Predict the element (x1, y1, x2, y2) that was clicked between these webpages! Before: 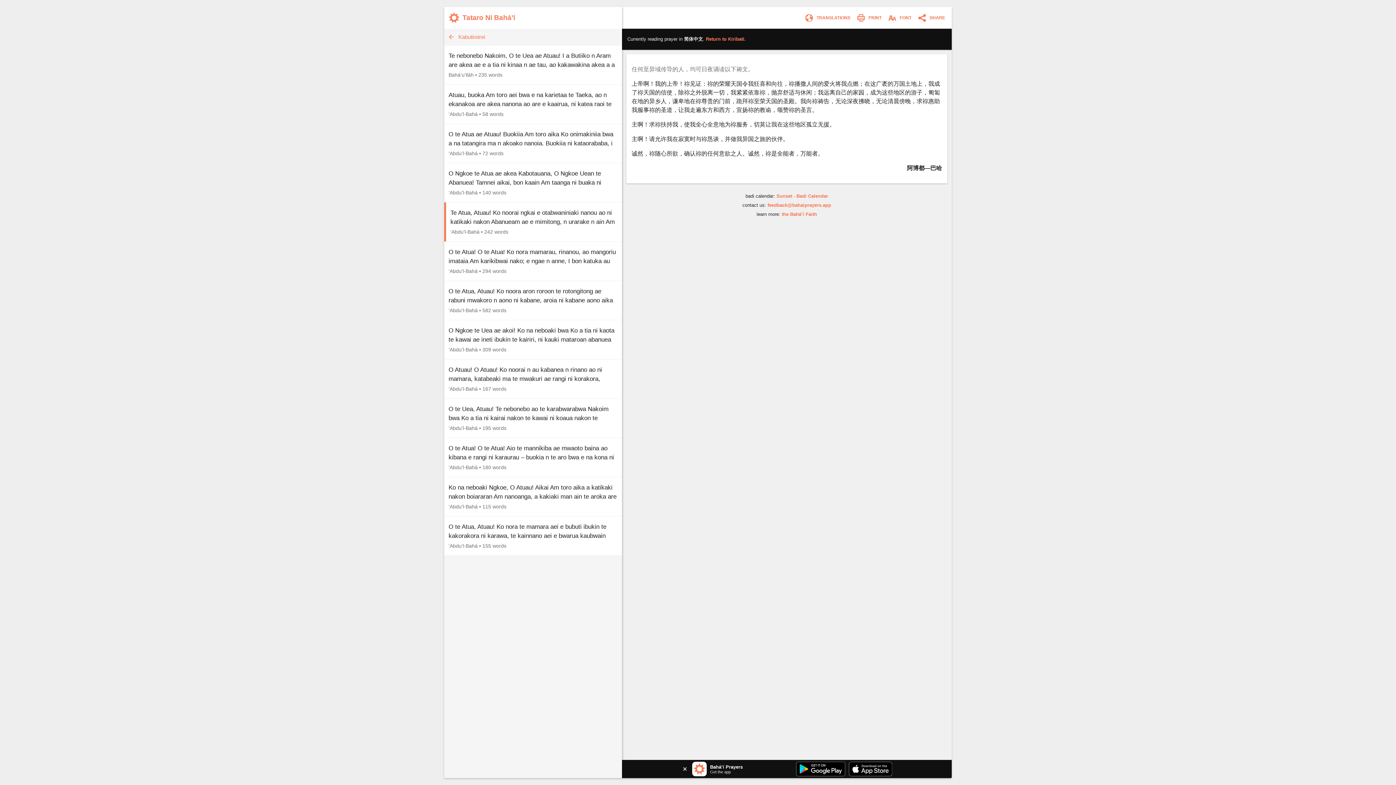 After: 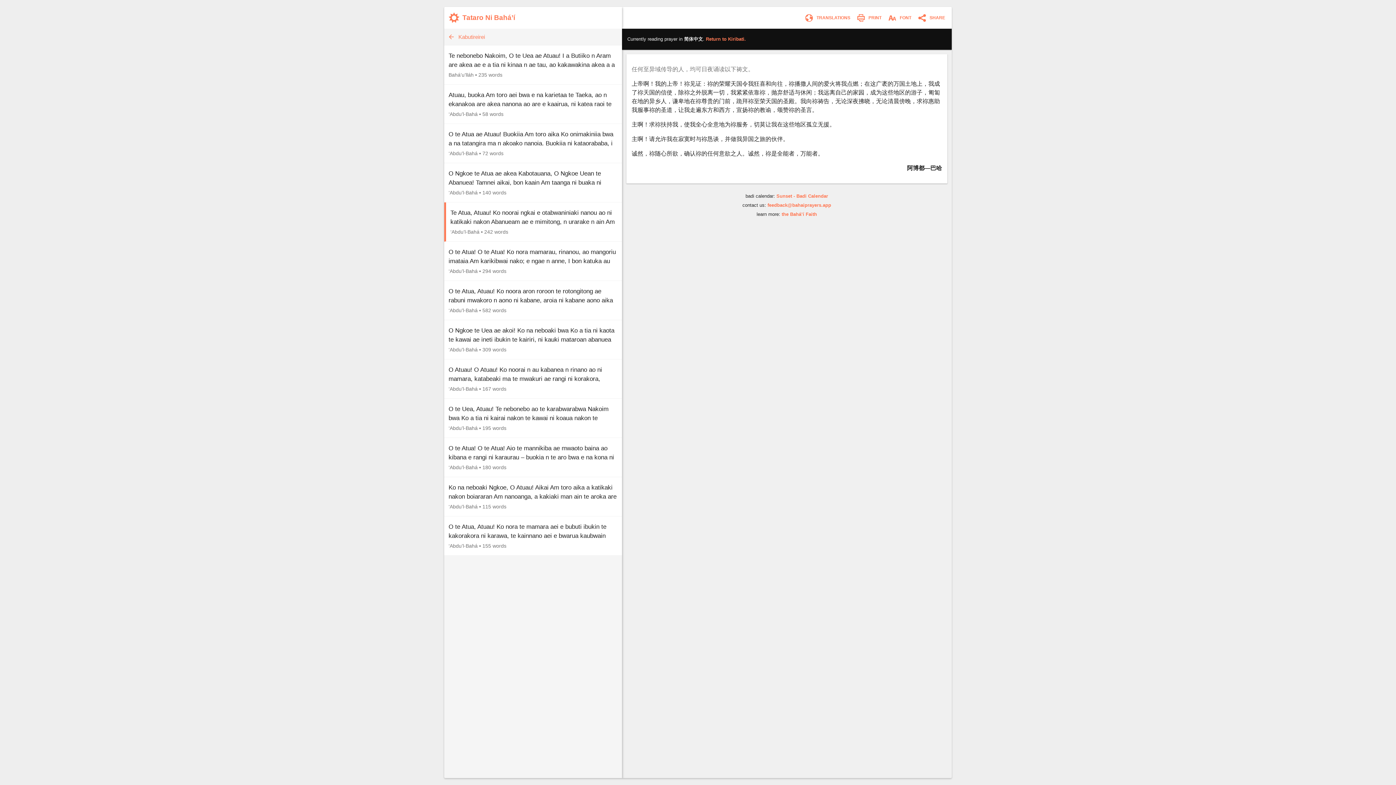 Action: bbox: (681, 765, 688, 773)